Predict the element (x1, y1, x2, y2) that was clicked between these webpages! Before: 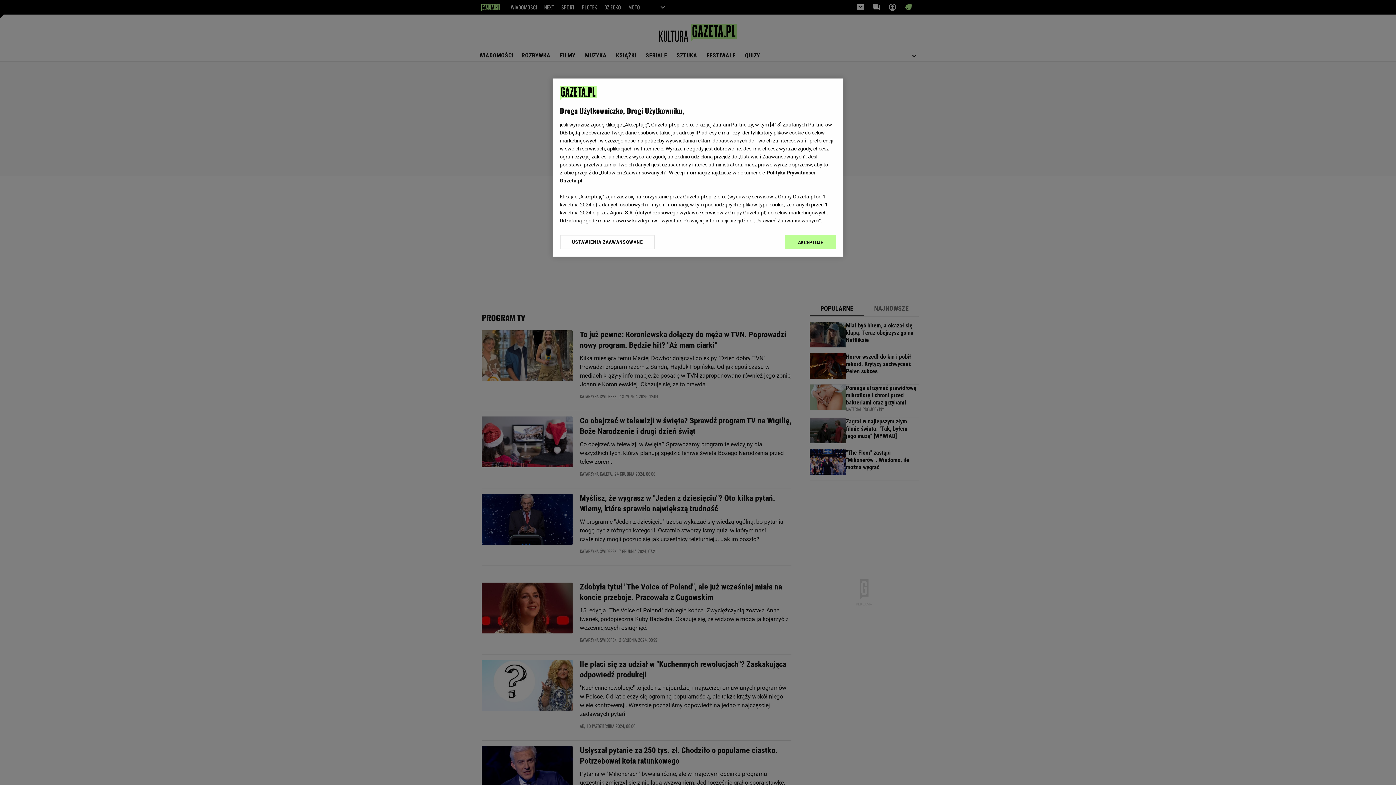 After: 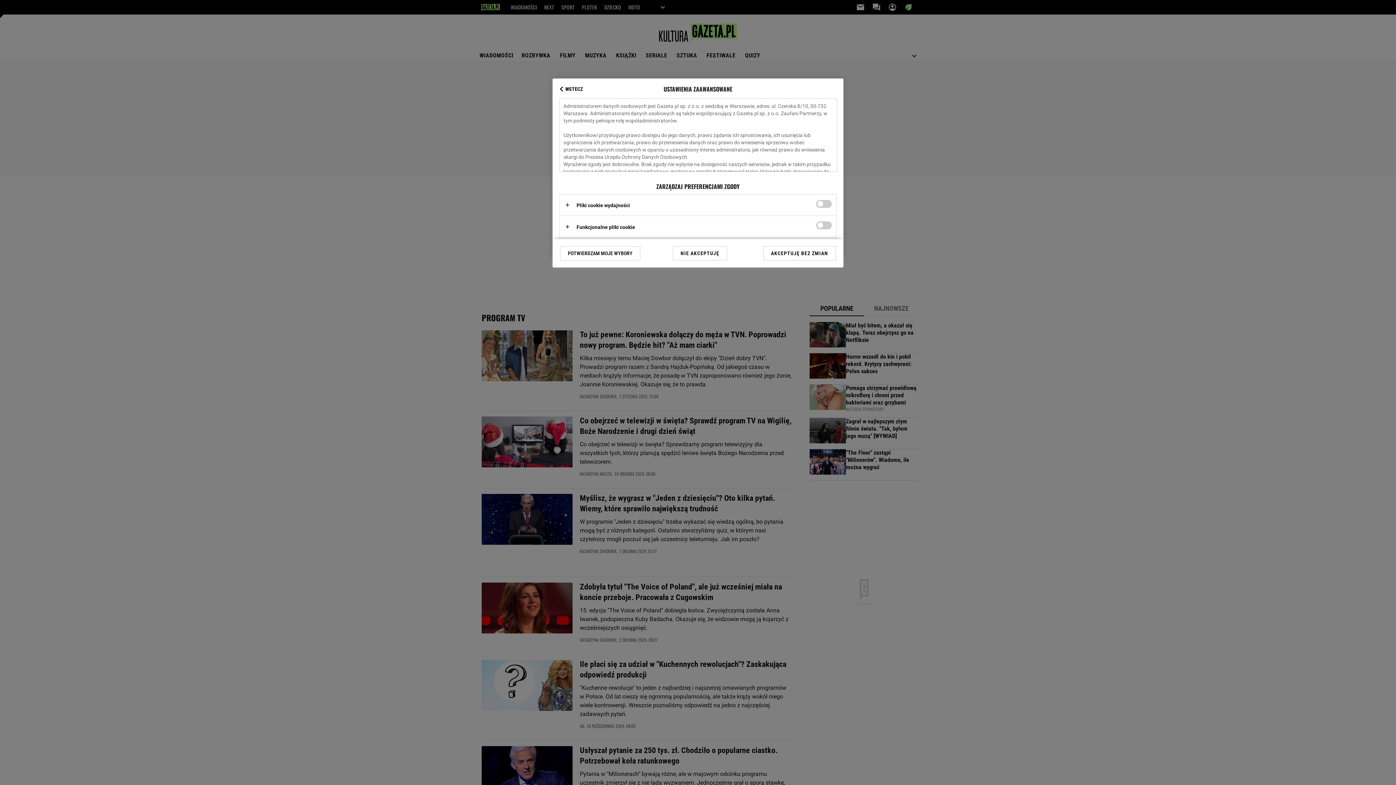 Action: label: USTAWIENIA ZAAWANSOWANE bbox: (560, 234, 655, 249)